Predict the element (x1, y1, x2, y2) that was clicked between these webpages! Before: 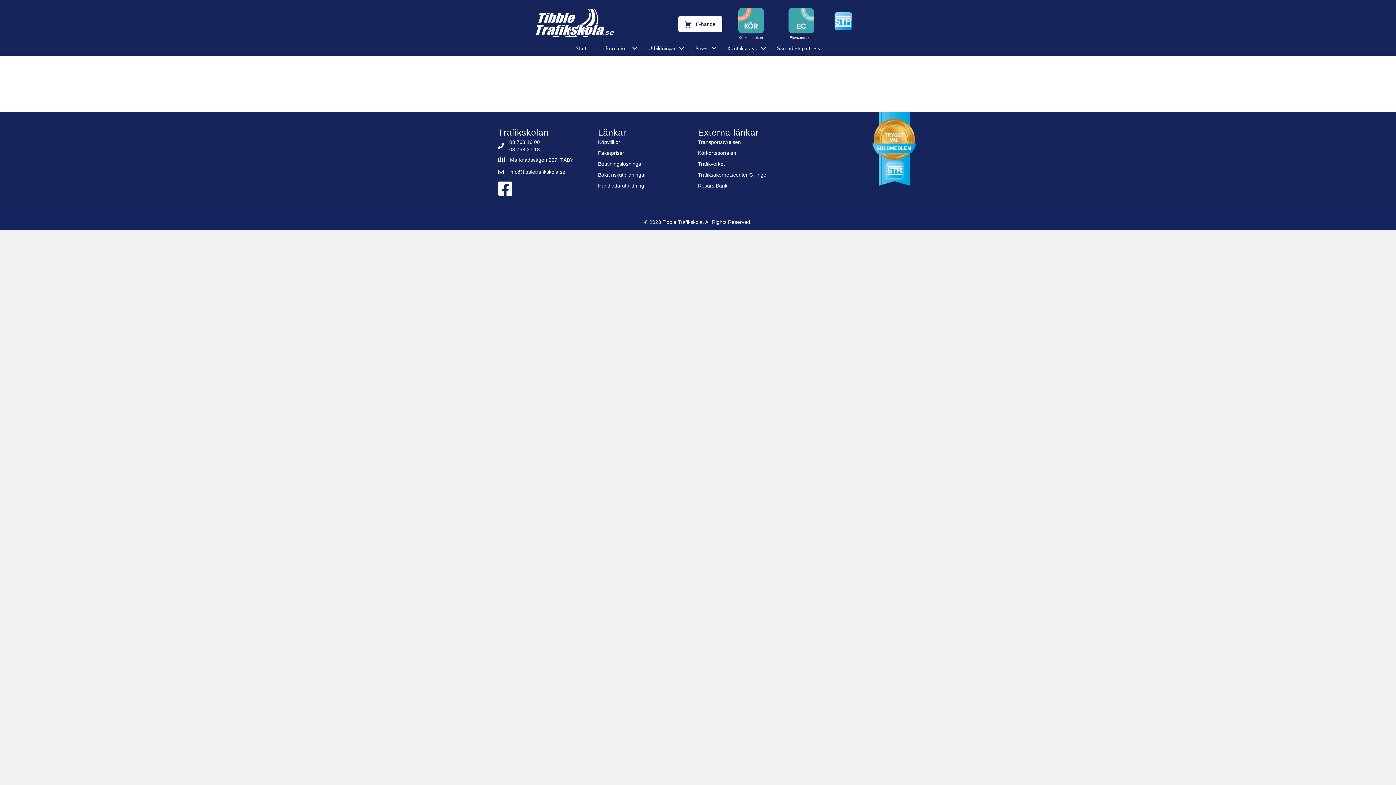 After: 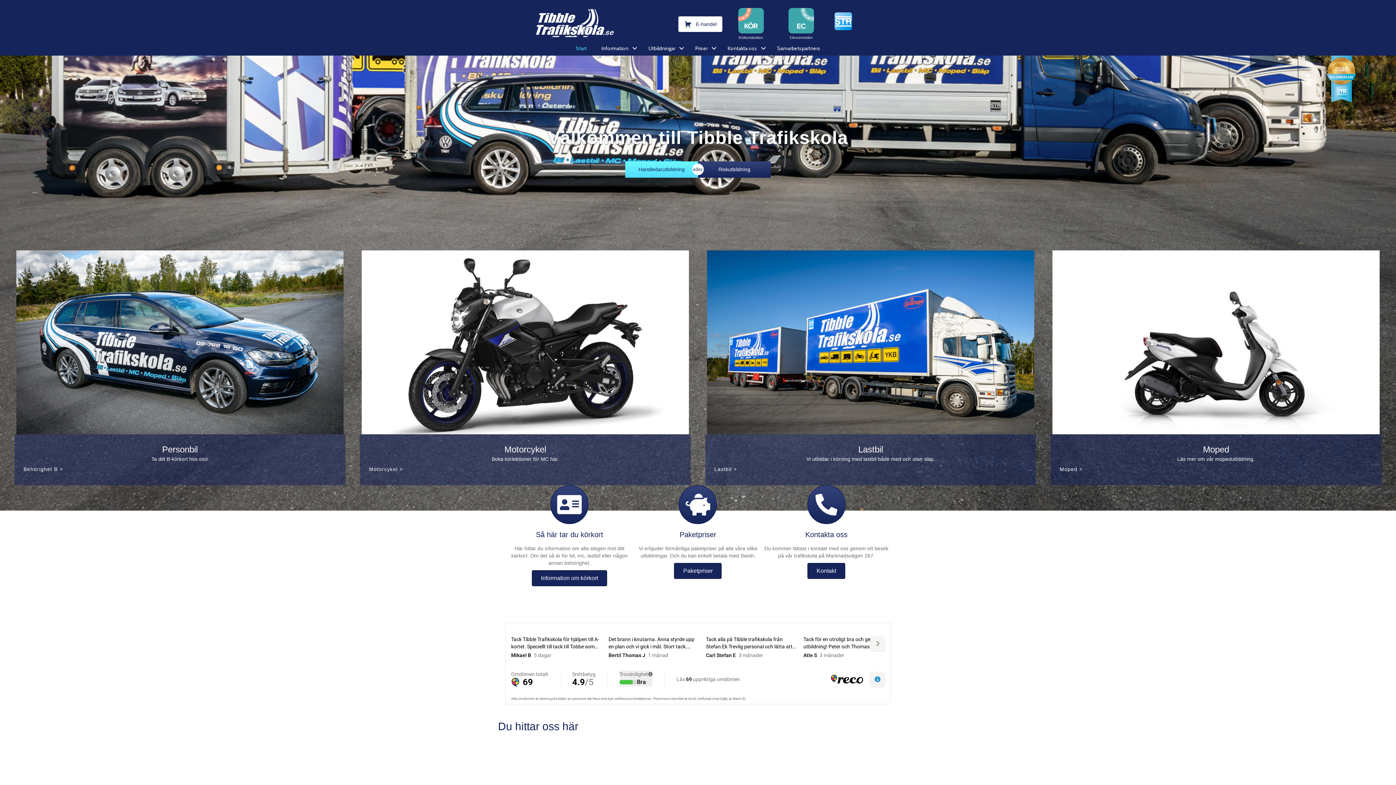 Action: bbox: (532, 21, 616, 27)